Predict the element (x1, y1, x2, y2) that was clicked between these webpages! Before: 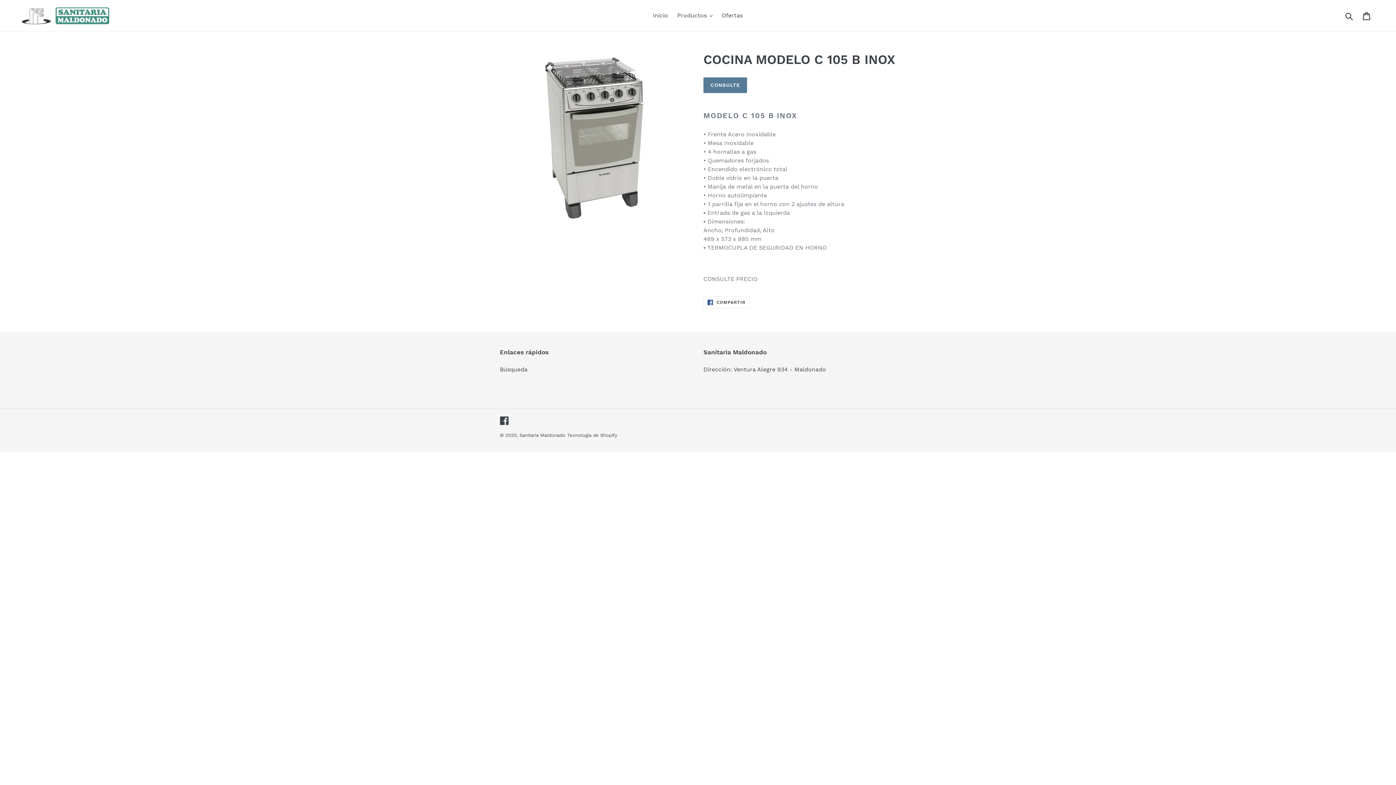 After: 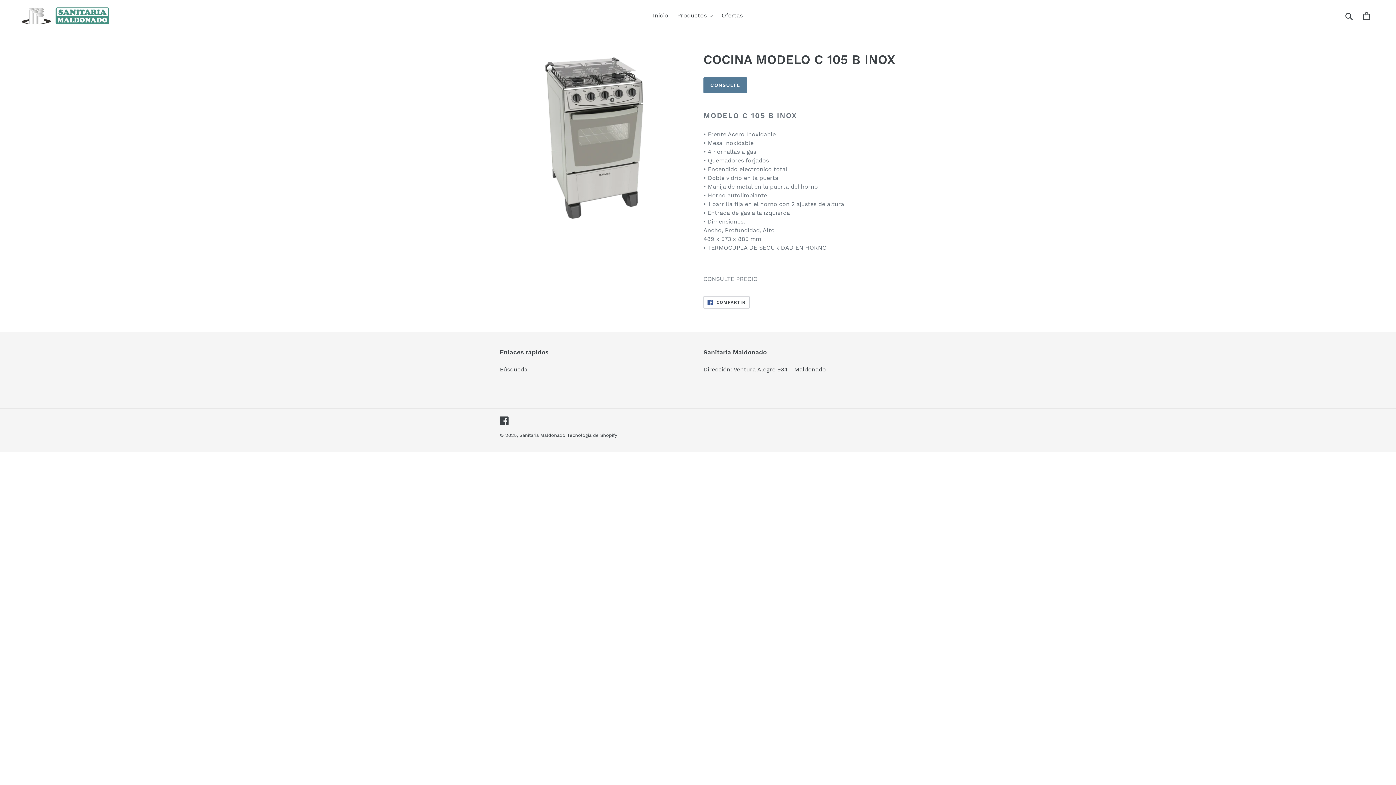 Action: bbox: (703, 296, 749, 308) label:  COMPARTIR
COMPARTIR EN FACEBOOK